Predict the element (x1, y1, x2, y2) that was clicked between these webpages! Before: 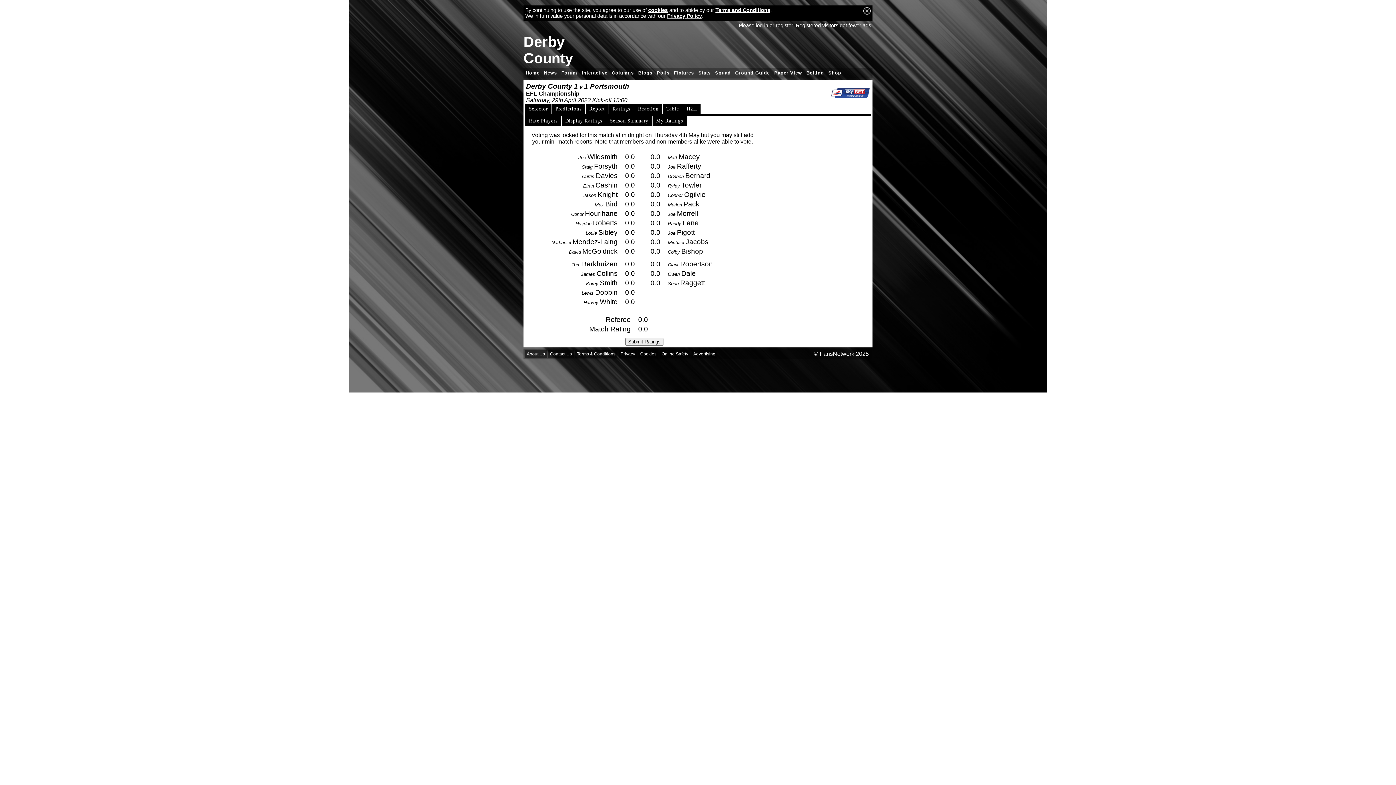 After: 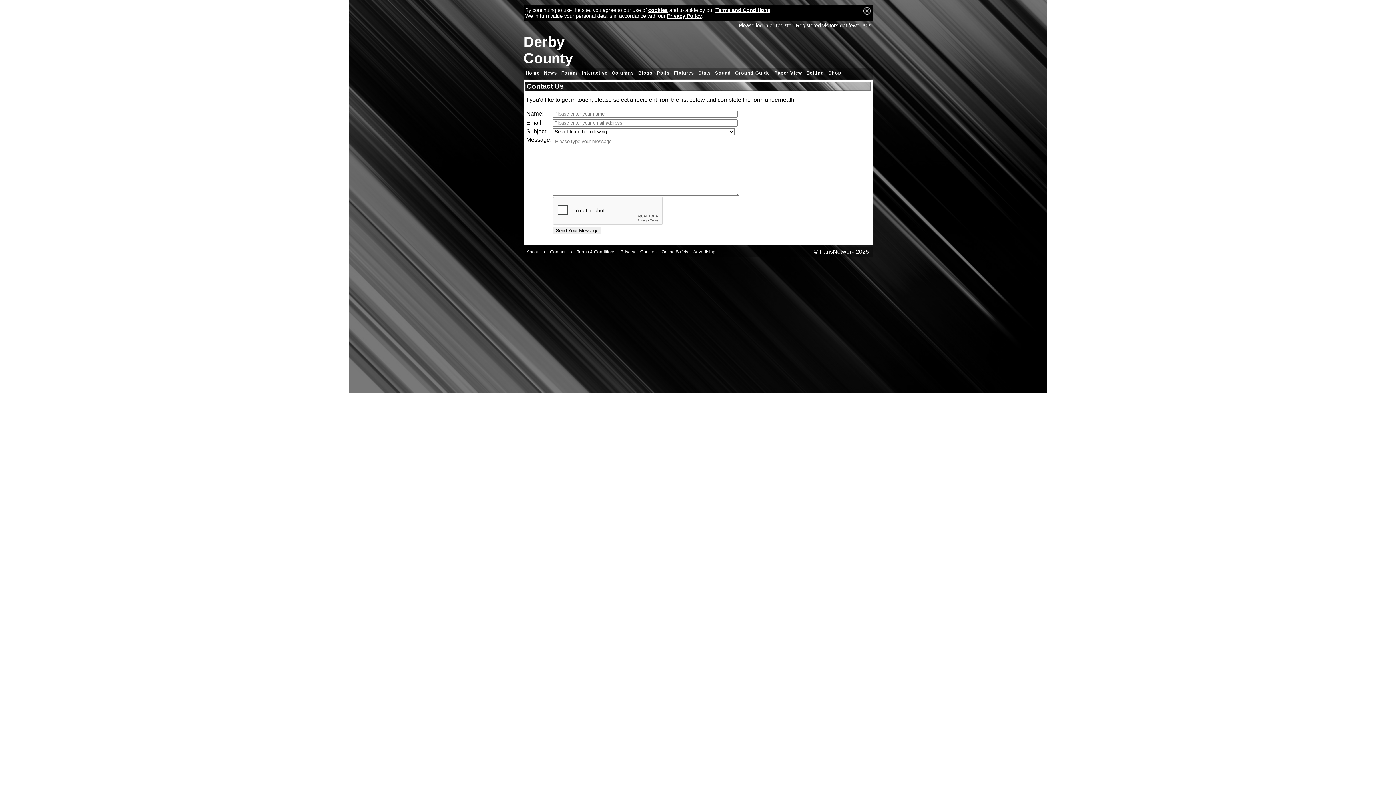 Action: label: Contact Us bbox: (548, 350, 573, 357)